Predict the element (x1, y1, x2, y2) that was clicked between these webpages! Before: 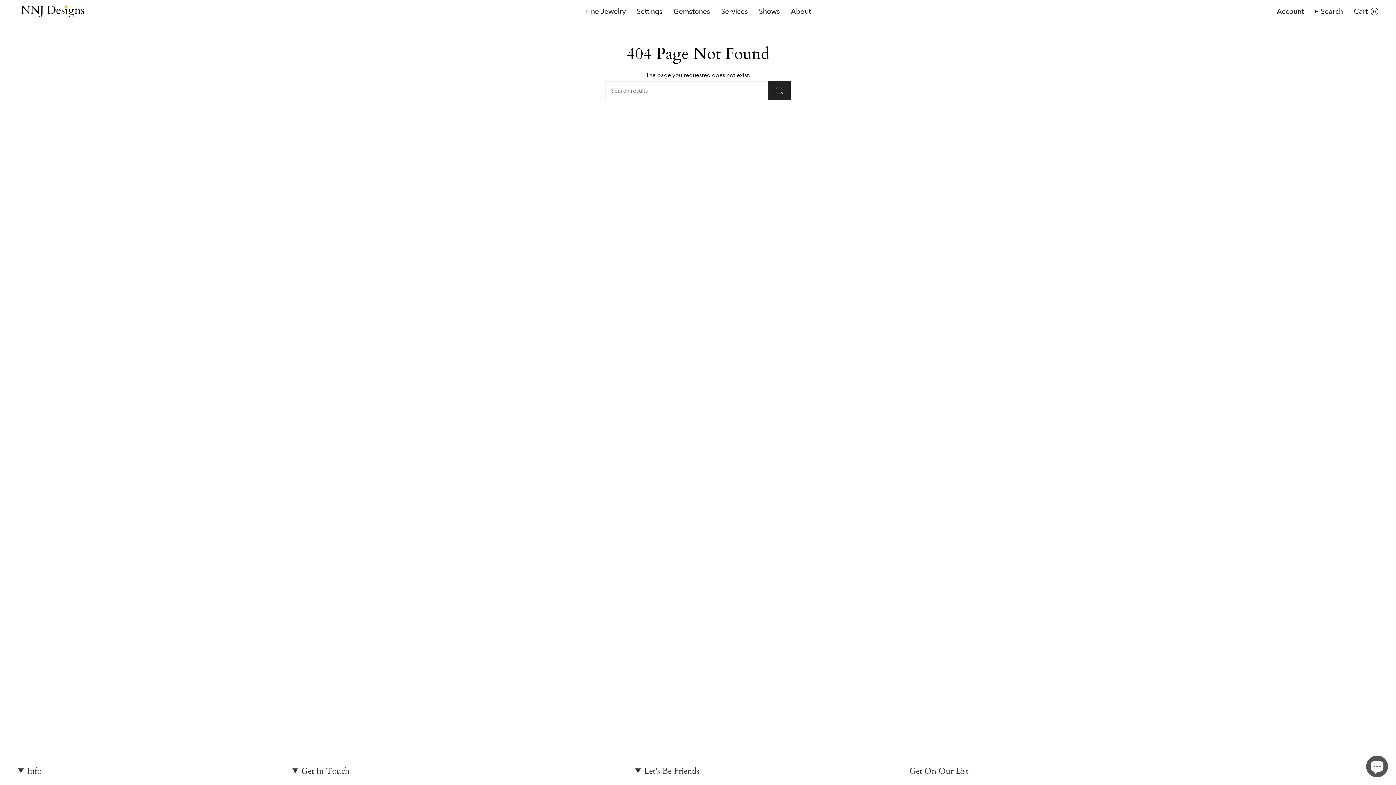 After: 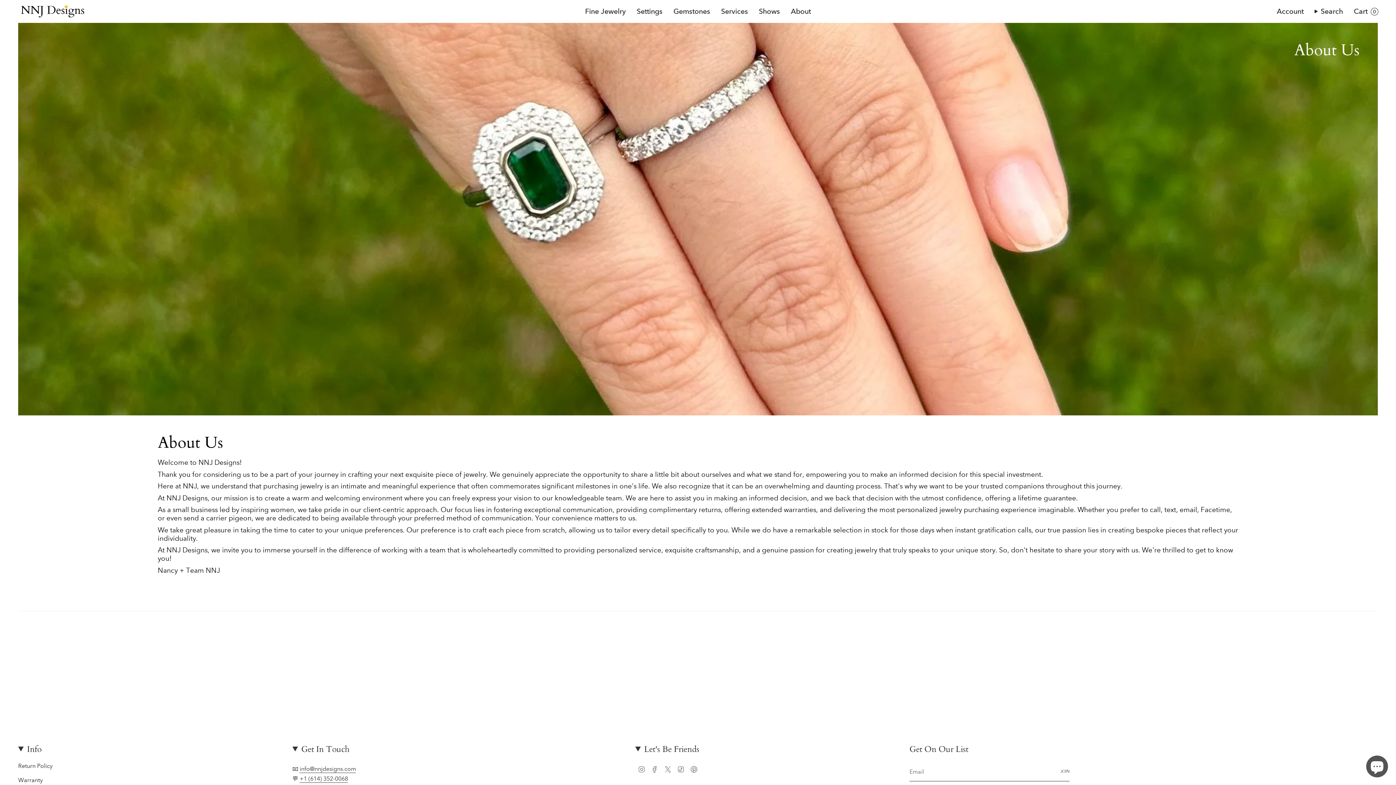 Action: bbox: (785, 1, 816, 21) label: About